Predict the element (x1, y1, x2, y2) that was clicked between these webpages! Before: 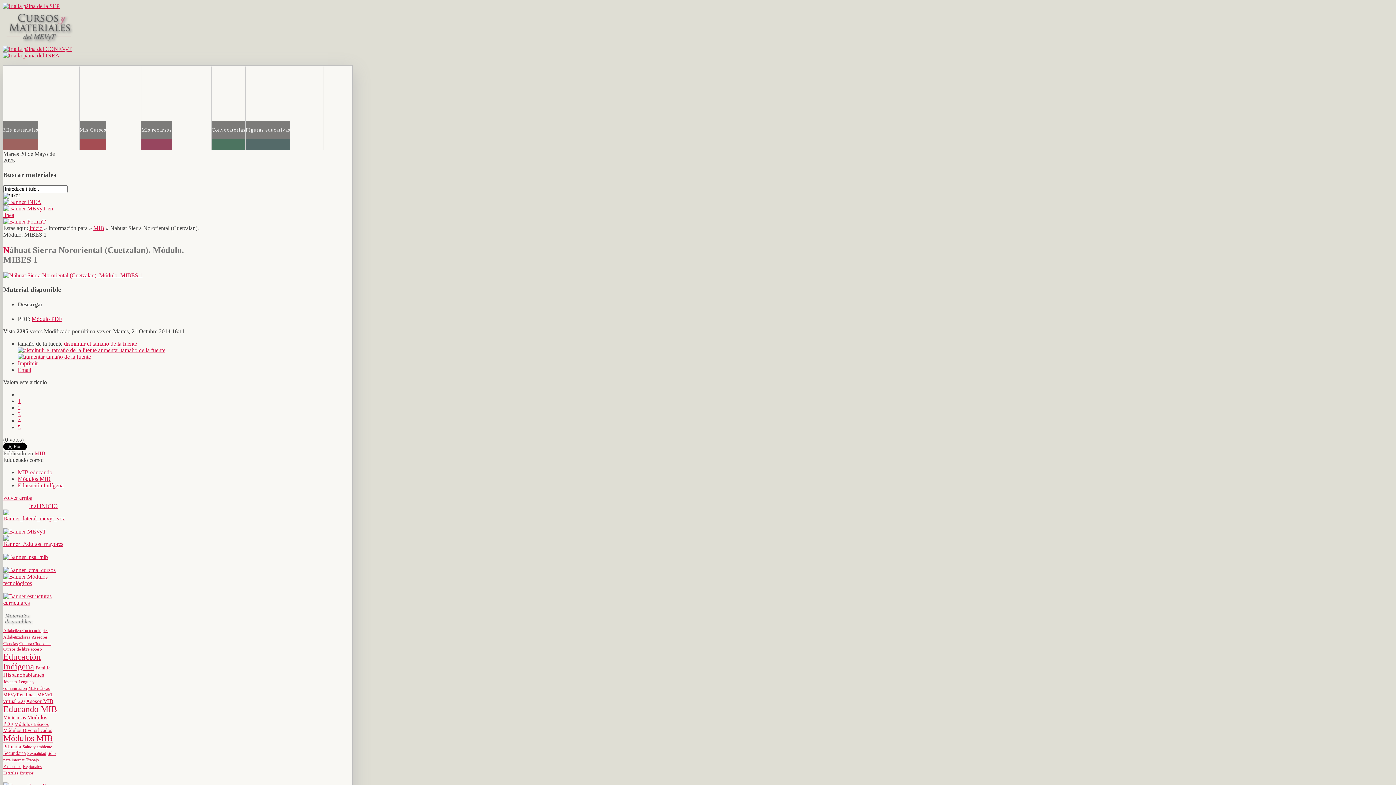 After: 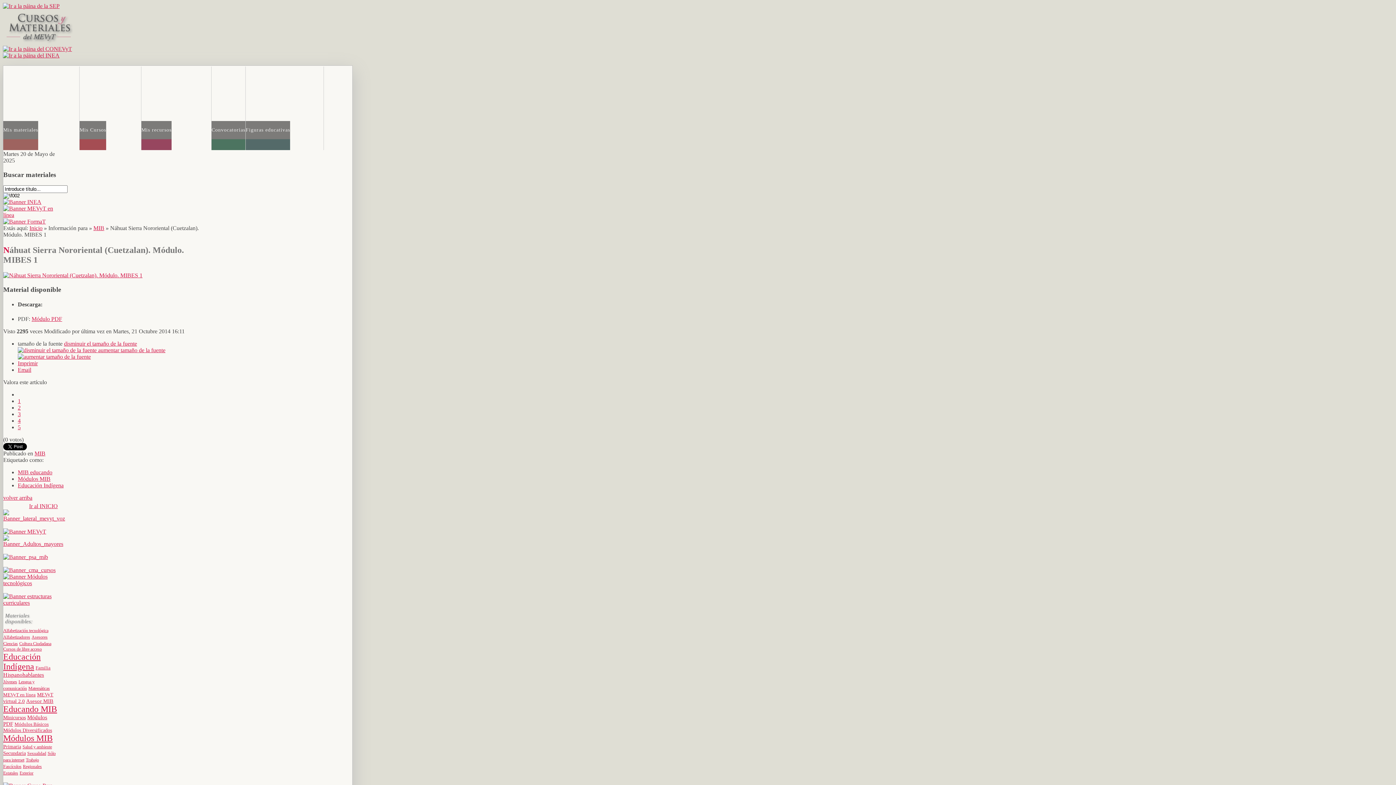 Action: bbox: (17, 340, 137, 353) label: disminuir el tamaño de la fuente  